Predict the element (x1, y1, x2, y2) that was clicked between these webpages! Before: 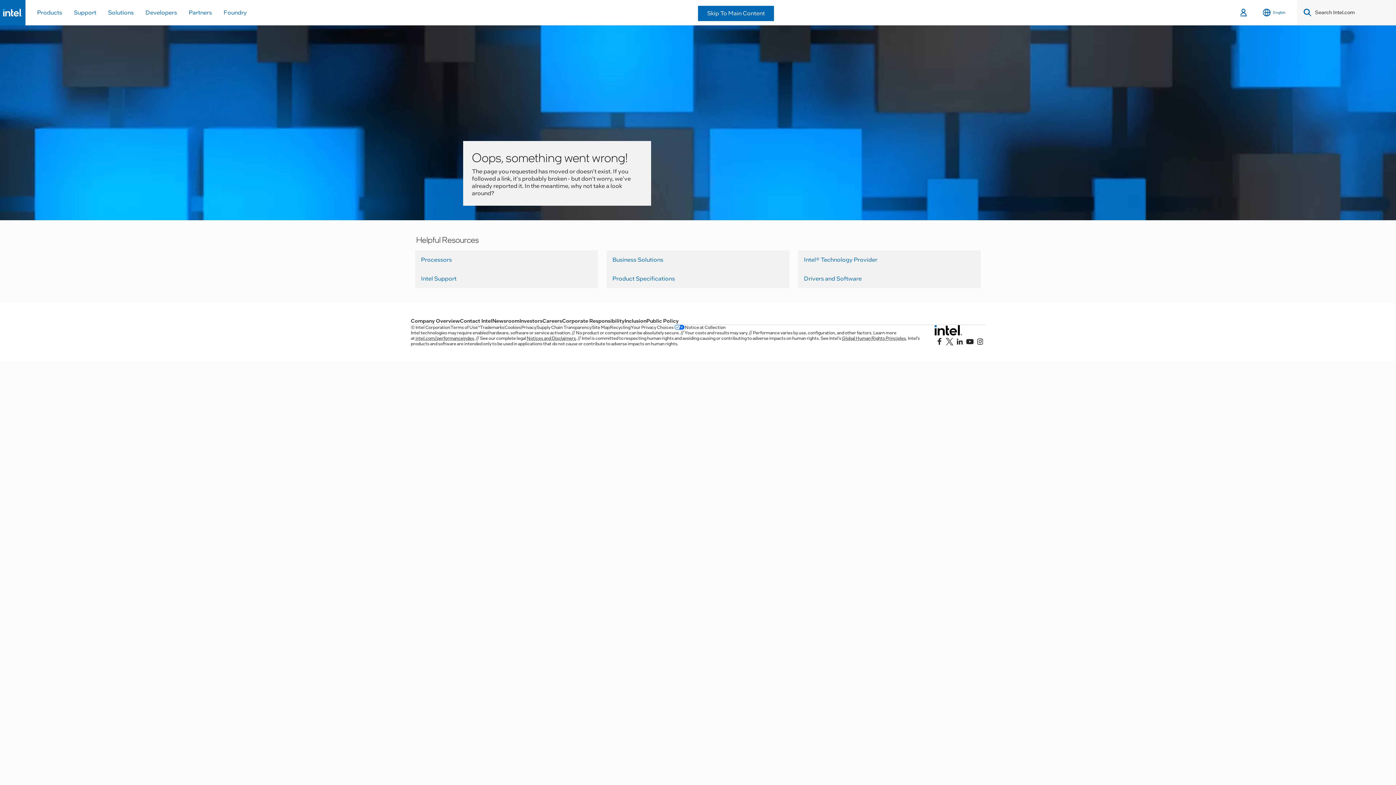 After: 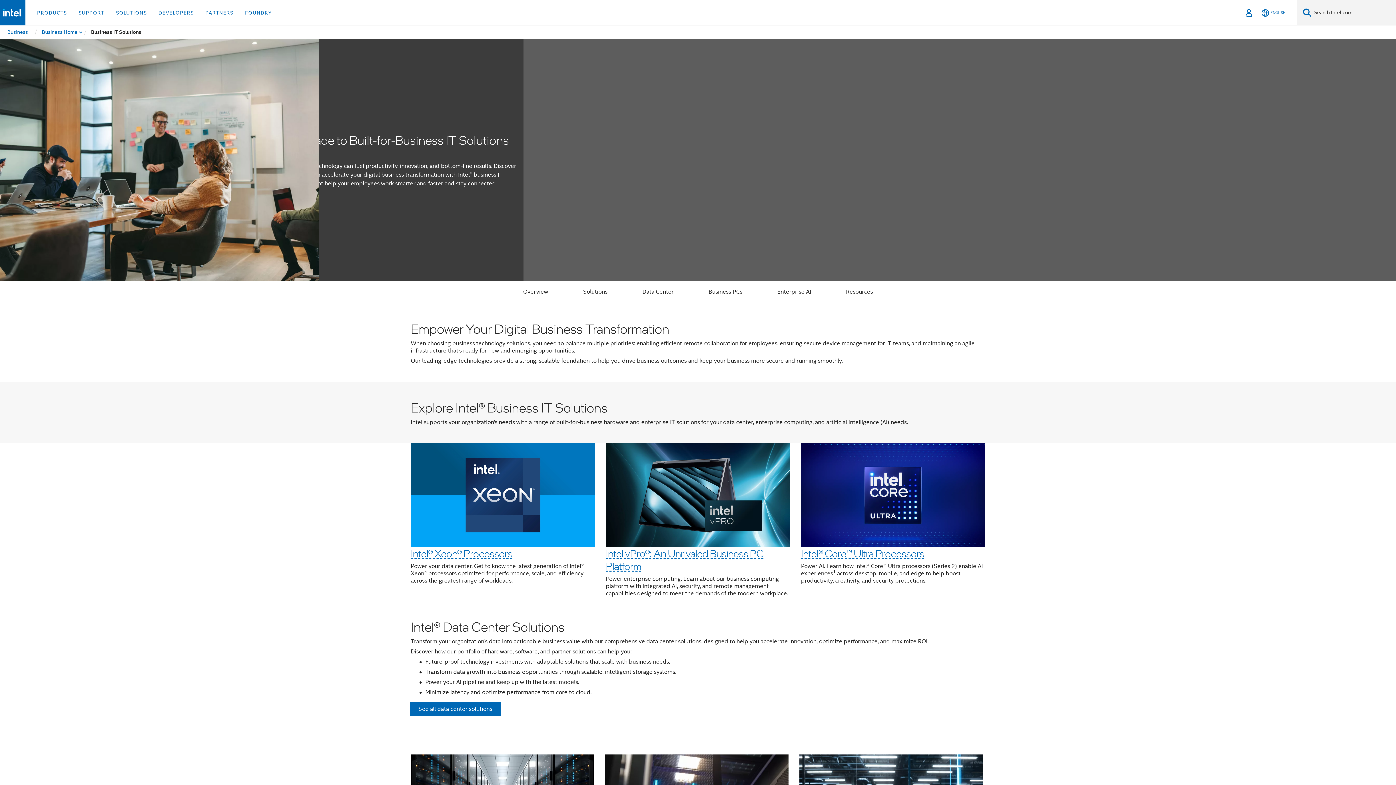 Action: label: Business Solutions bbox: (606, 250, 789, 269)